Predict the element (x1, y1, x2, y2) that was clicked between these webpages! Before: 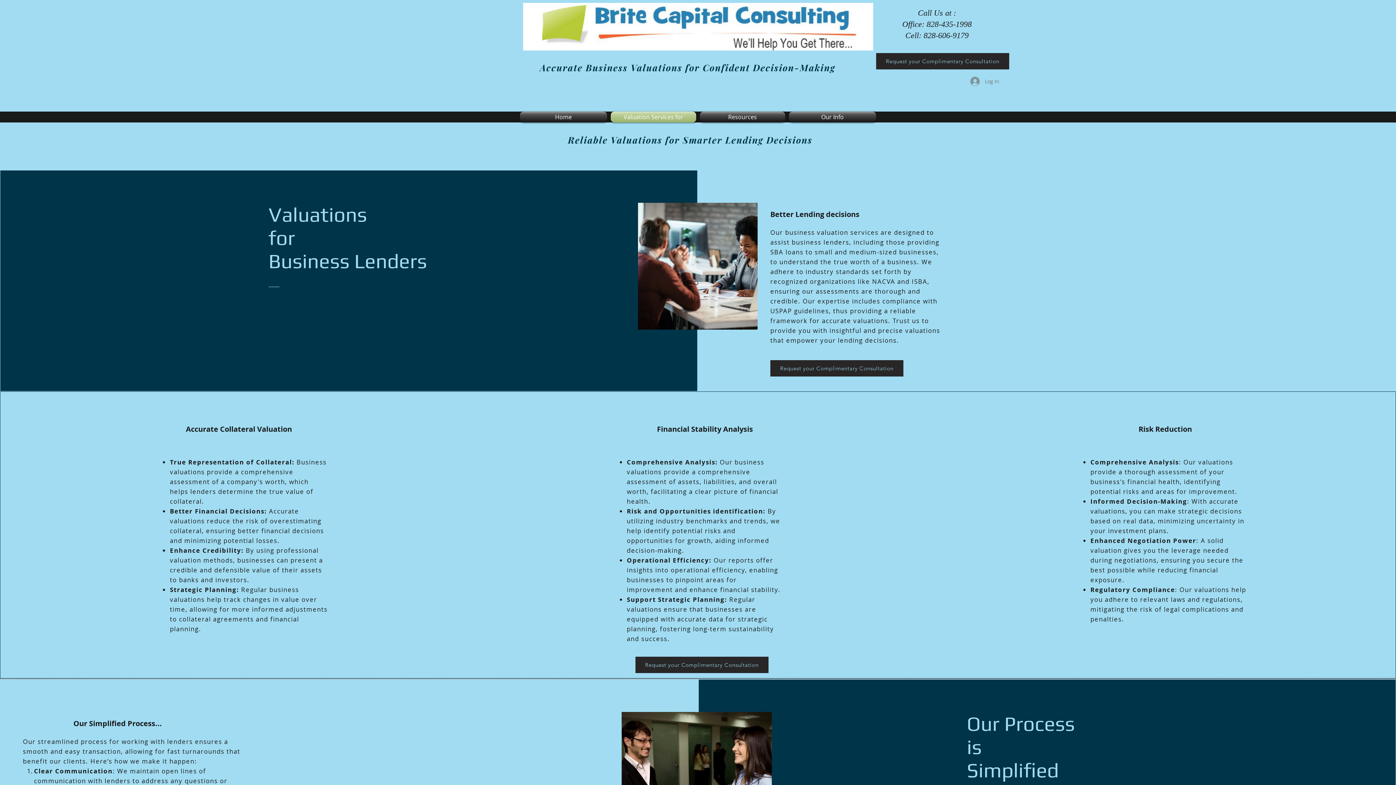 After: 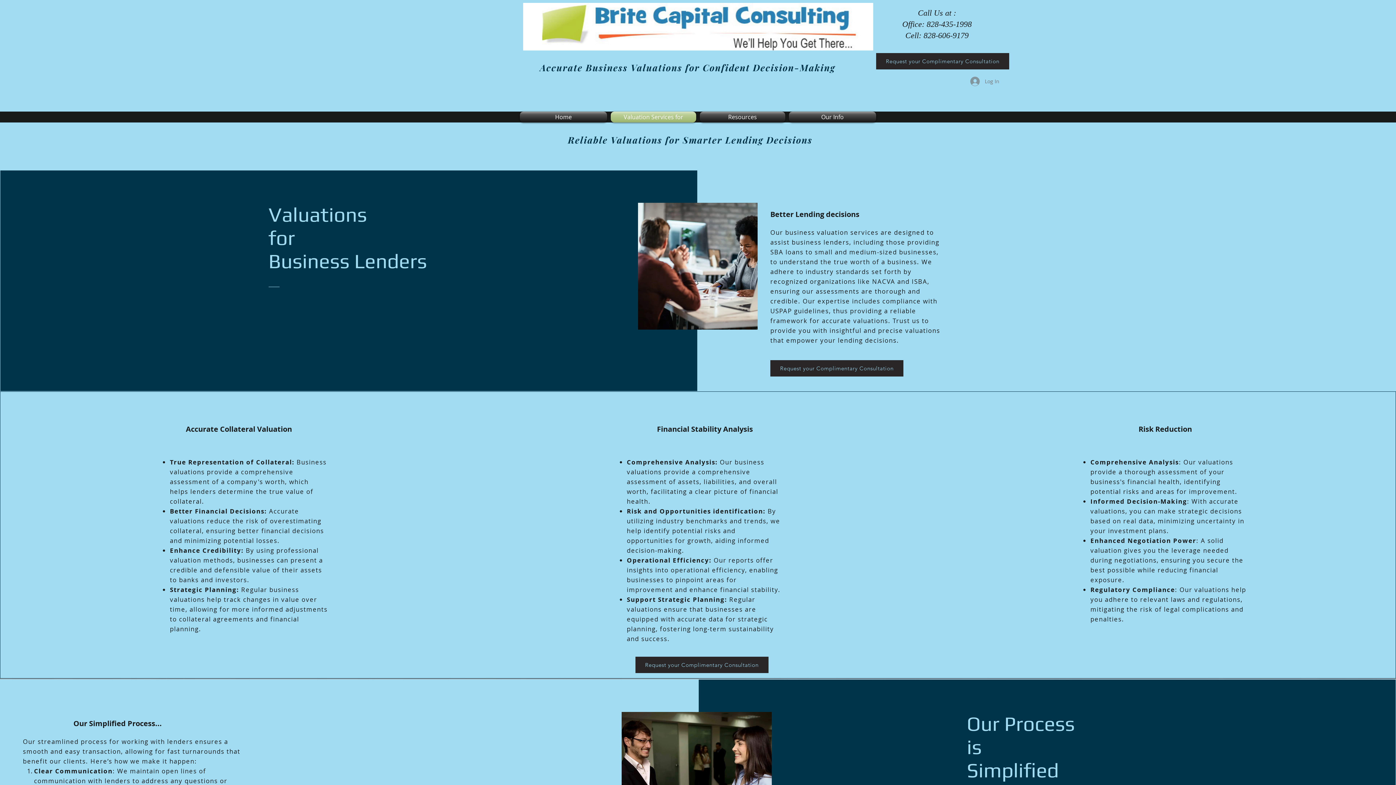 Action: label: Resources bbox: (698, 111, 787, 122)